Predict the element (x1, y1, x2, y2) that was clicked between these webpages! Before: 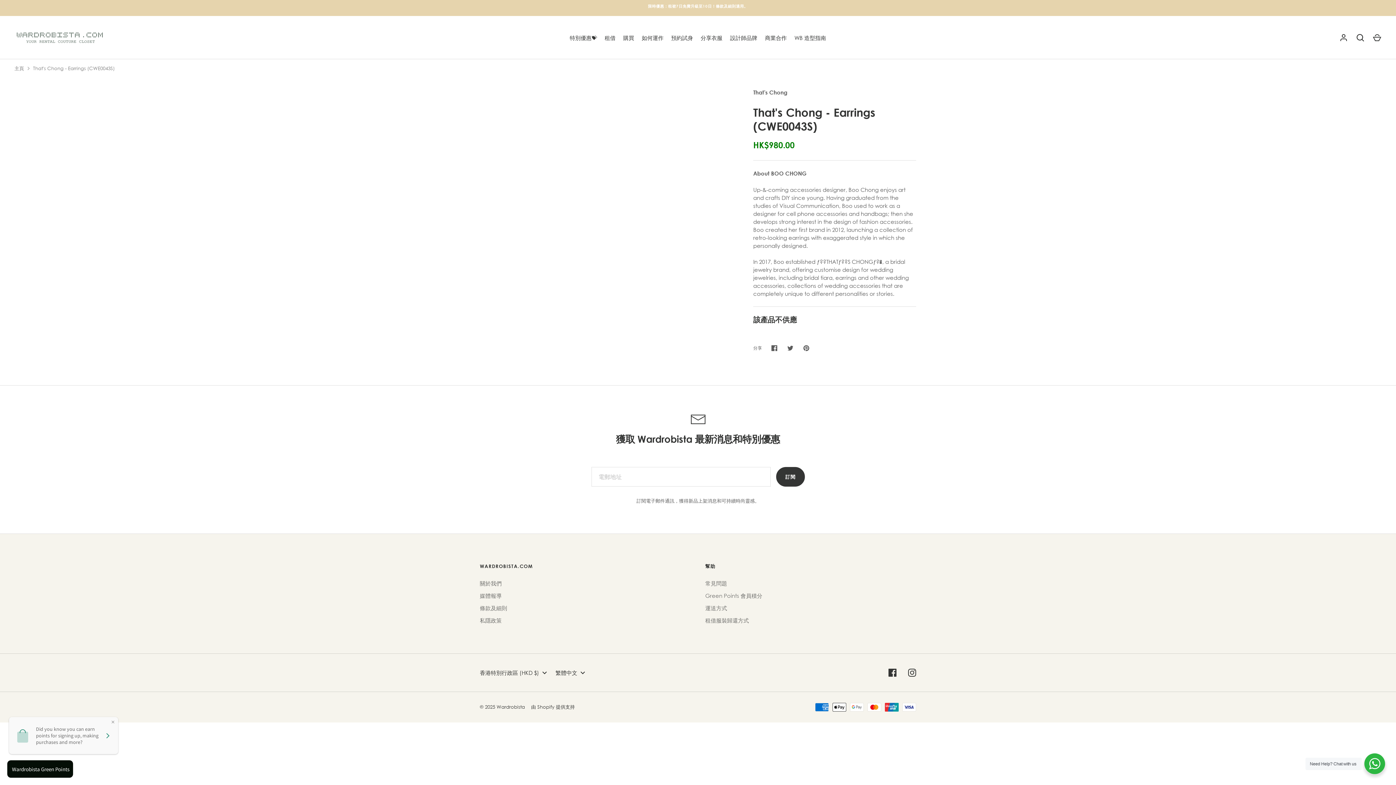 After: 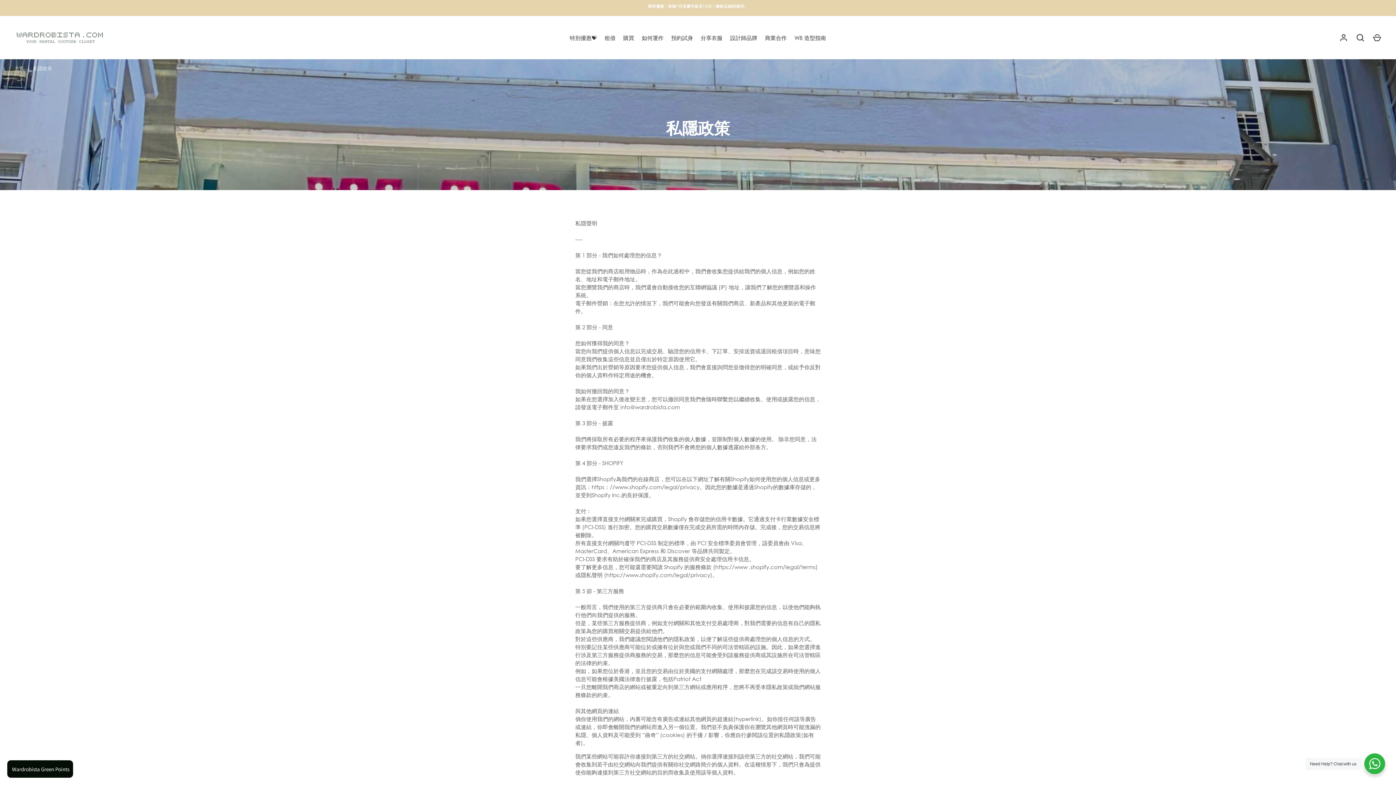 Action: label: 私隱政策 bbox: (480, 617, 501, 623)